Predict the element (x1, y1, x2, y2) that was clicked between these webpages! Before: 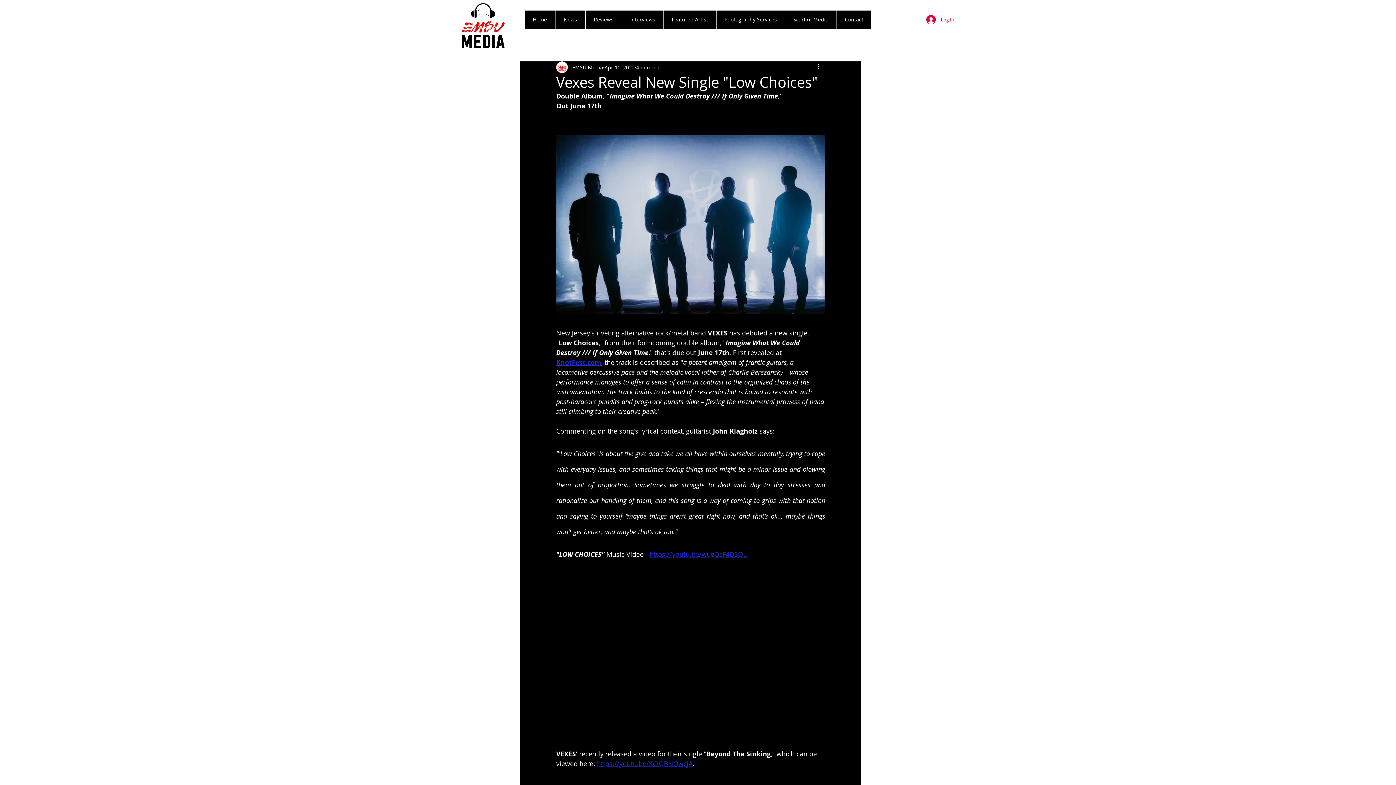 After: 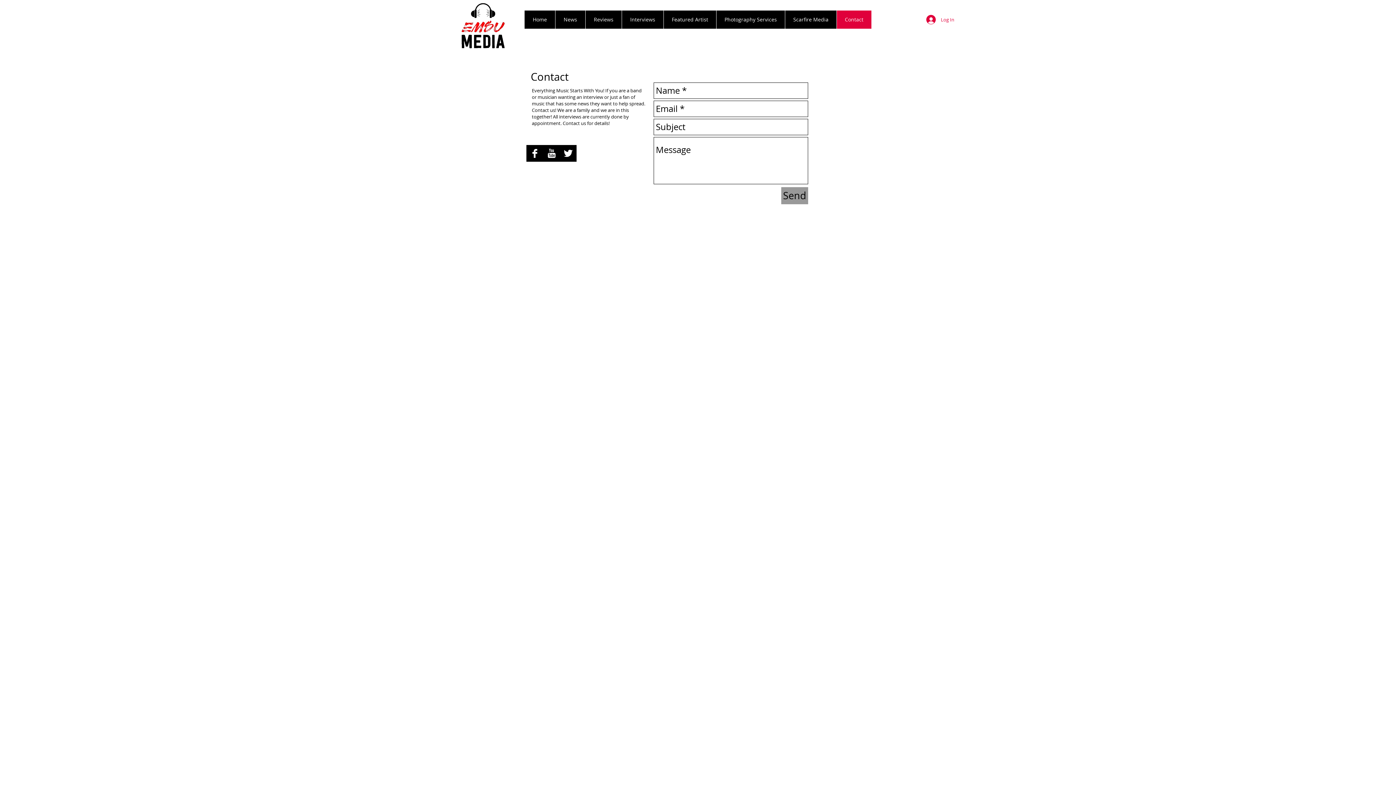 Action: bbox: (836, 10, 871, 28) label: Contact